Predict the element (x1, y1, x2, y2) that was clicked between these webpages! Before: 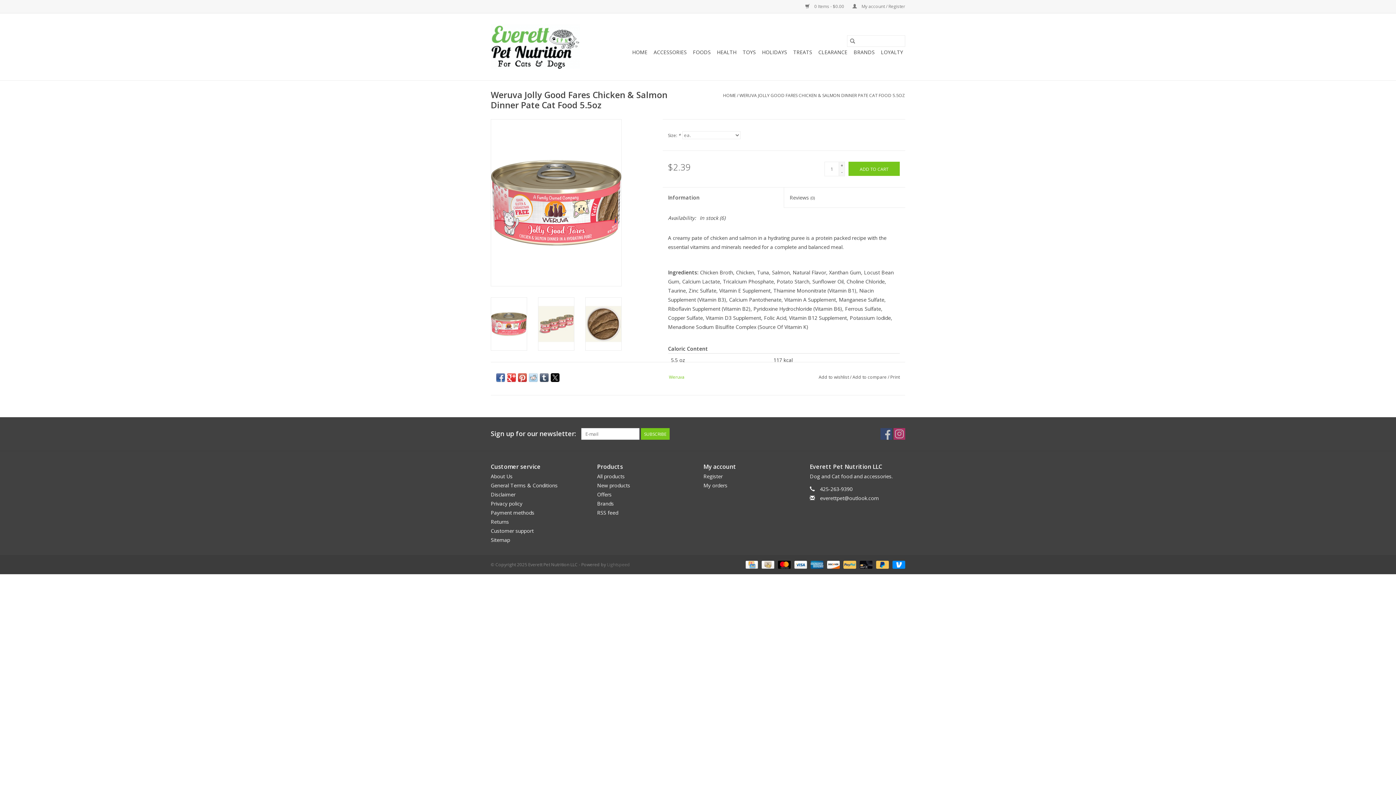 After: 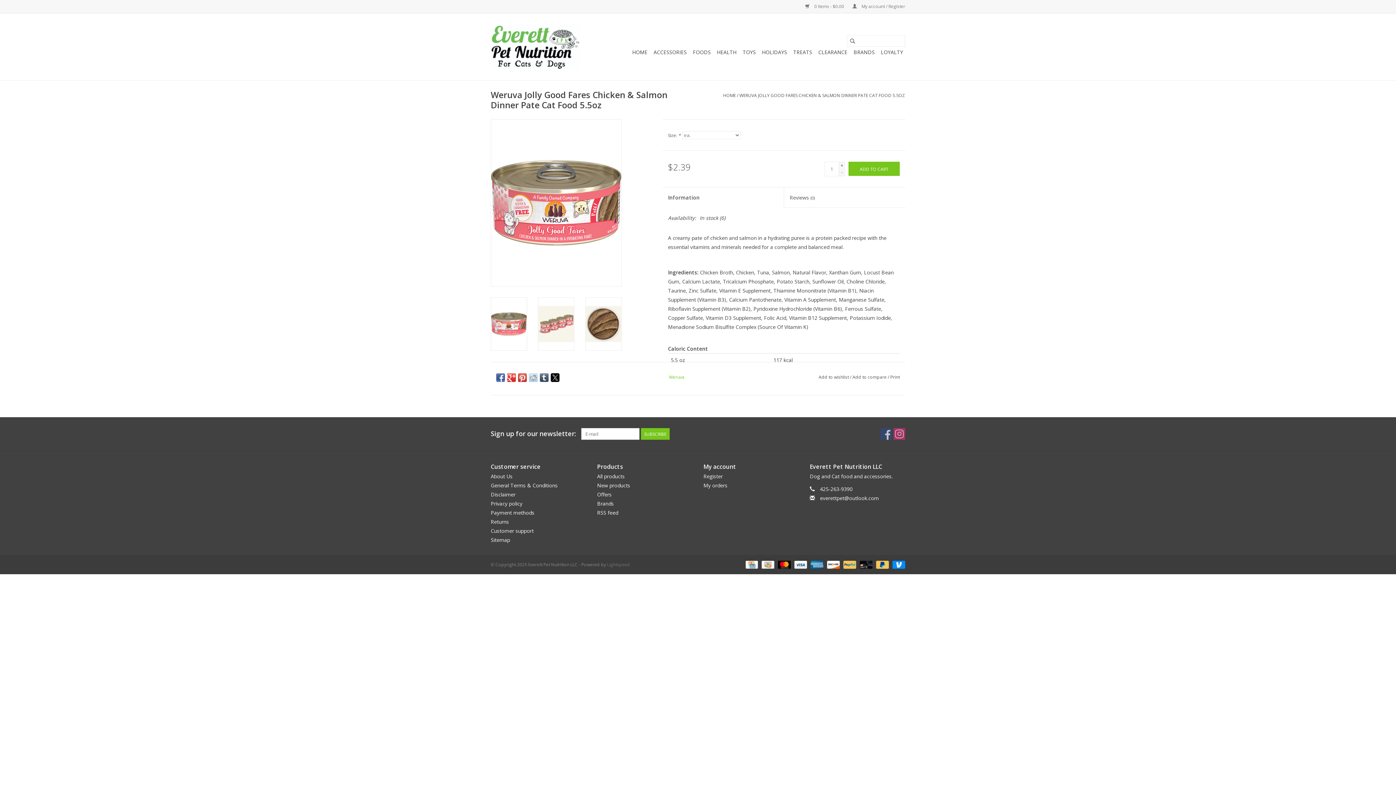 Action: bbox: (529, 373, 537, 382)